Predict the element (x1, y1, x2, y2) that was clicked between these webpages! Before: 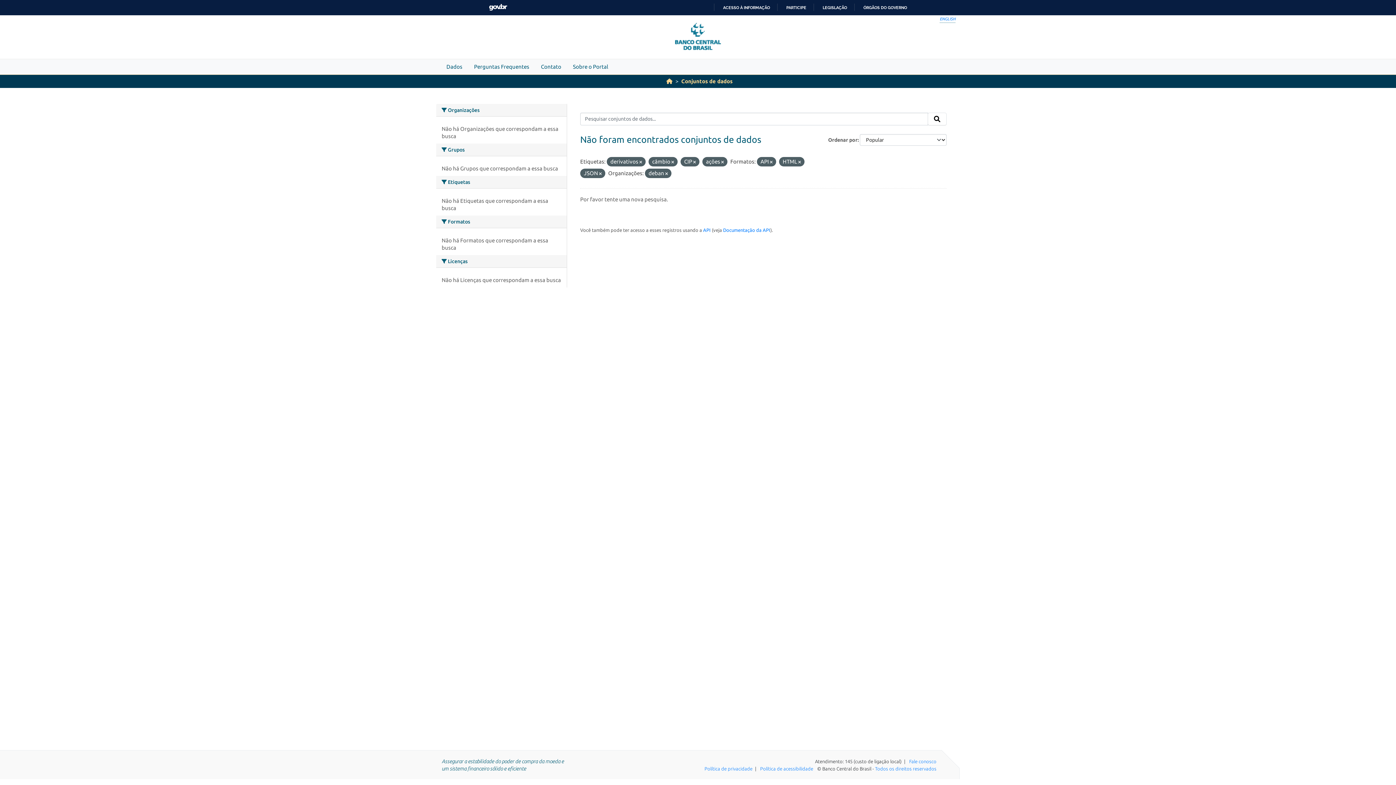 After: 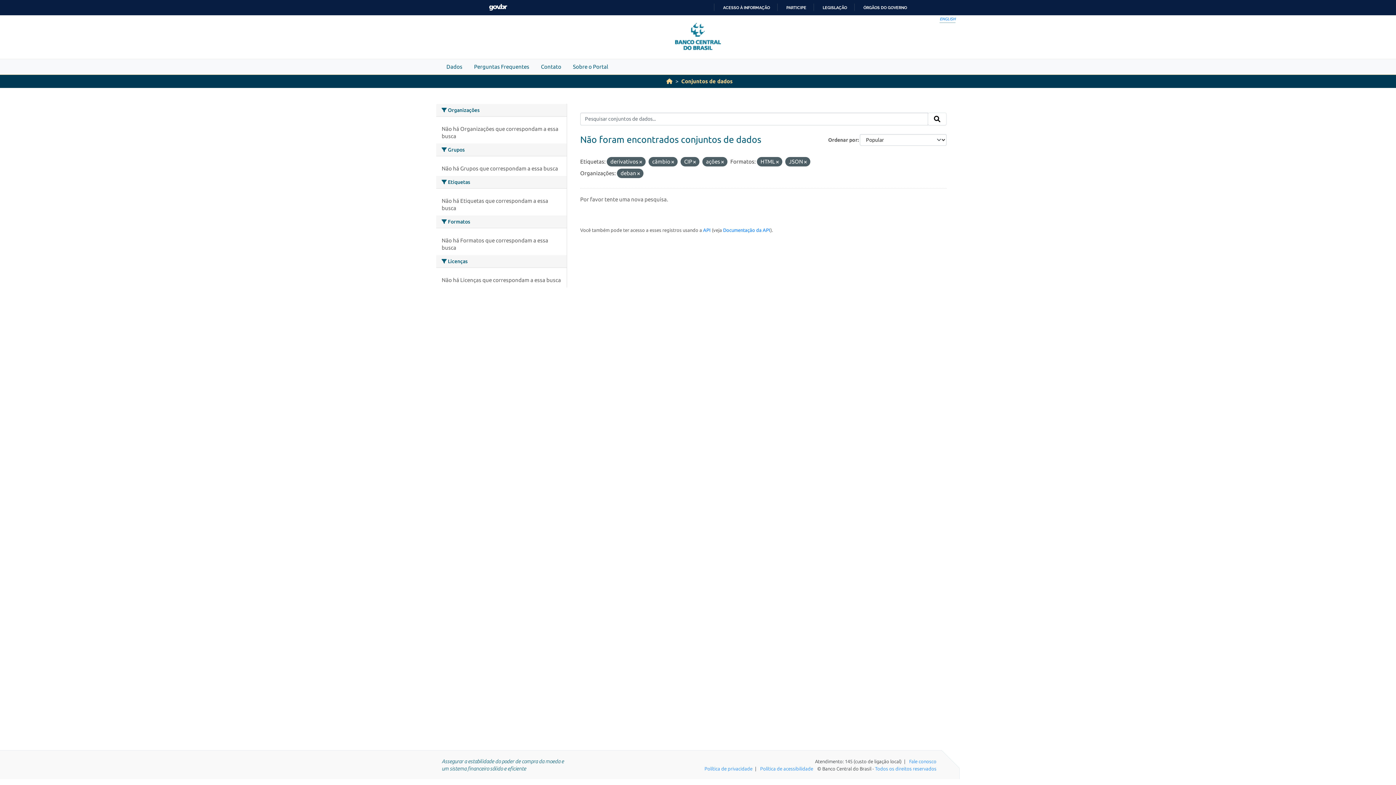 Action: bbox: (770, 159, 772, 164)